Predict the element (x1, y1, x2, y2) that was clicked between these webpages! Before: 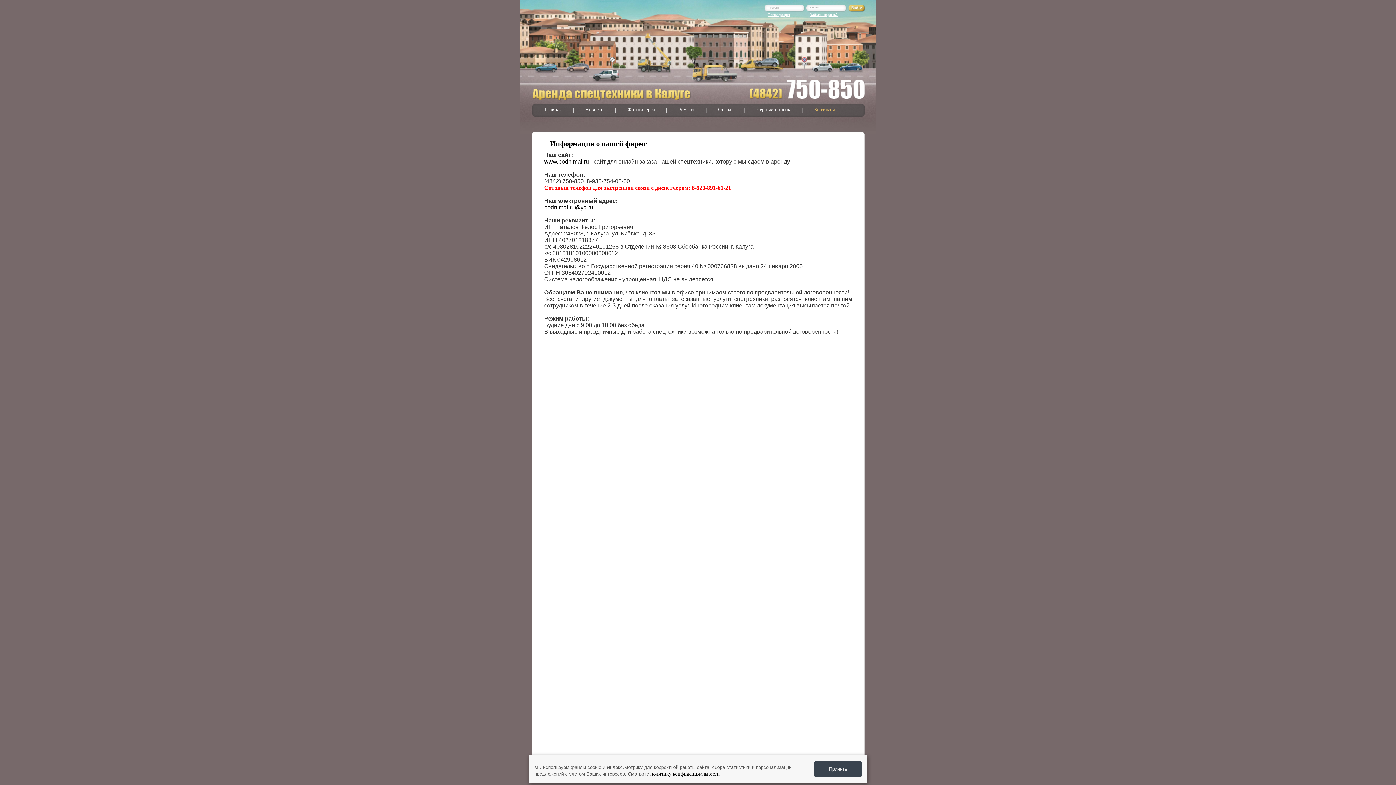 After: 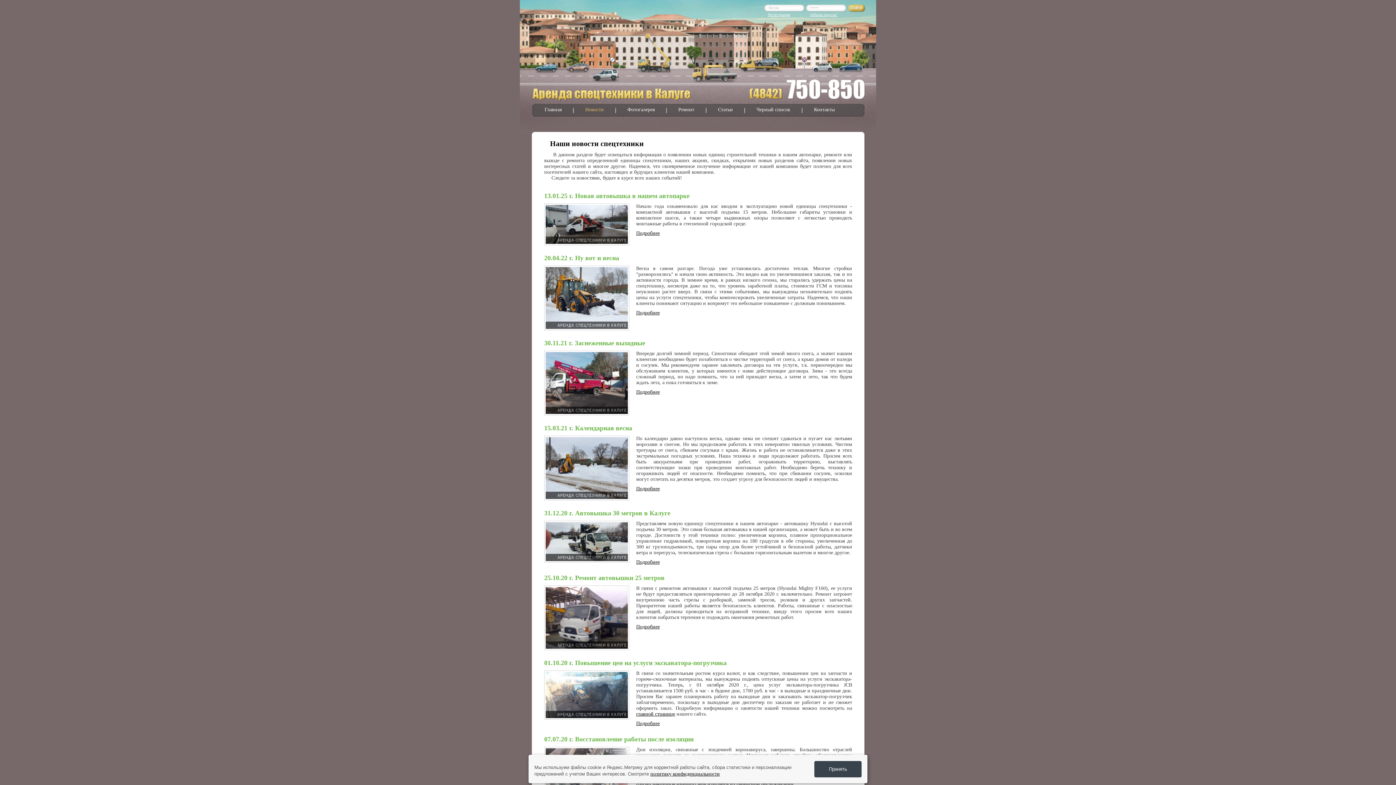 Action: bbox: (585, 106, 604, 112) label: Новости